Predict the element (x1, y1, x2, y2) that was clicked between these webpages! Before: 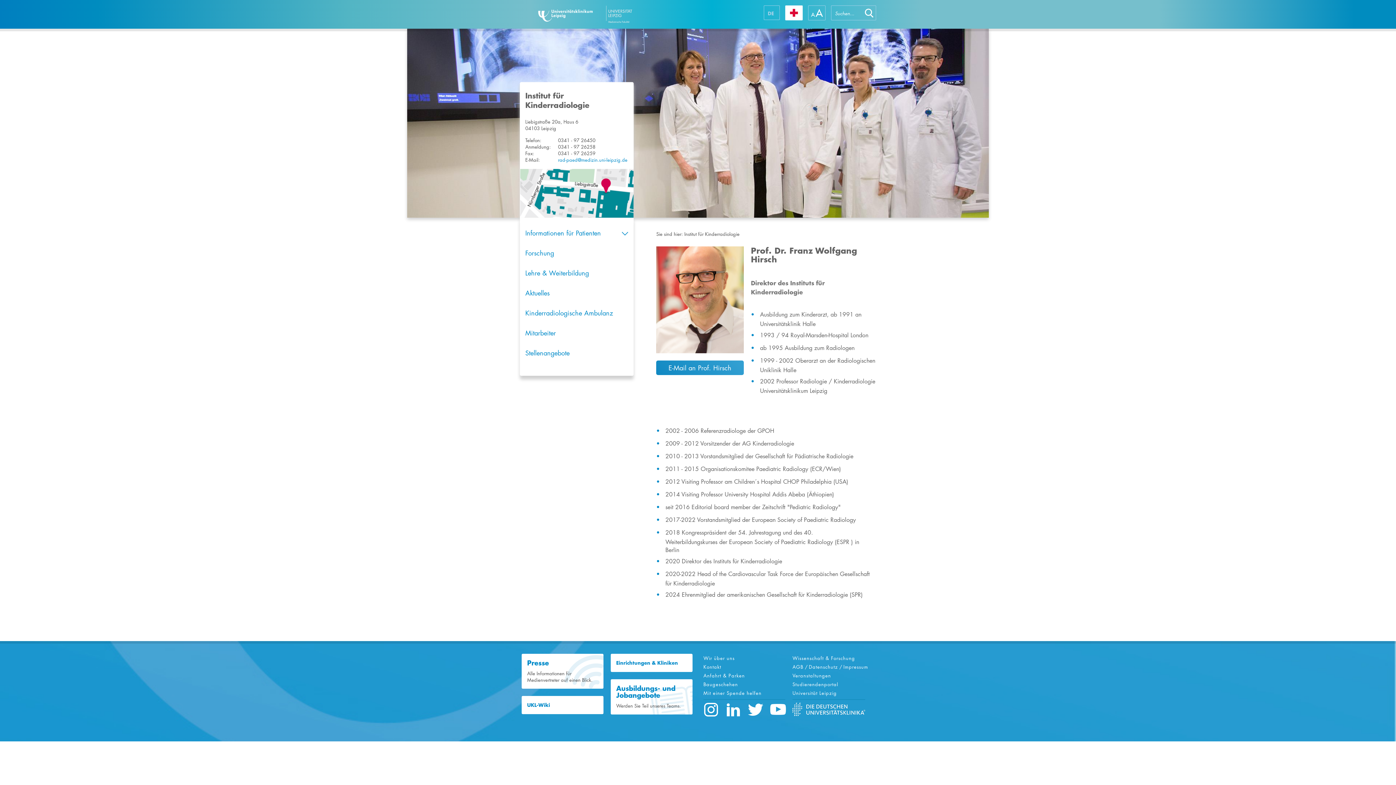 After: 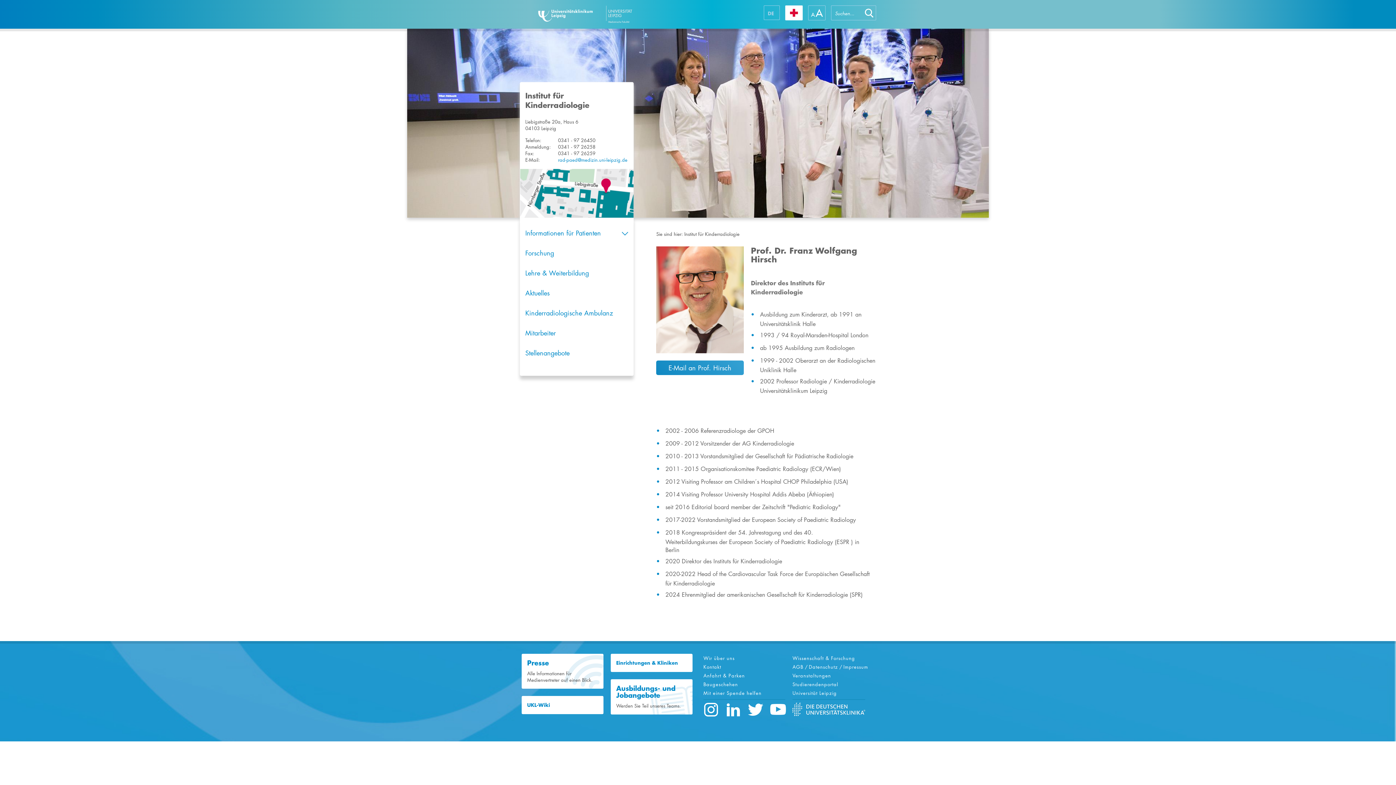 Action: bbox: (725, 702, 740, 717)